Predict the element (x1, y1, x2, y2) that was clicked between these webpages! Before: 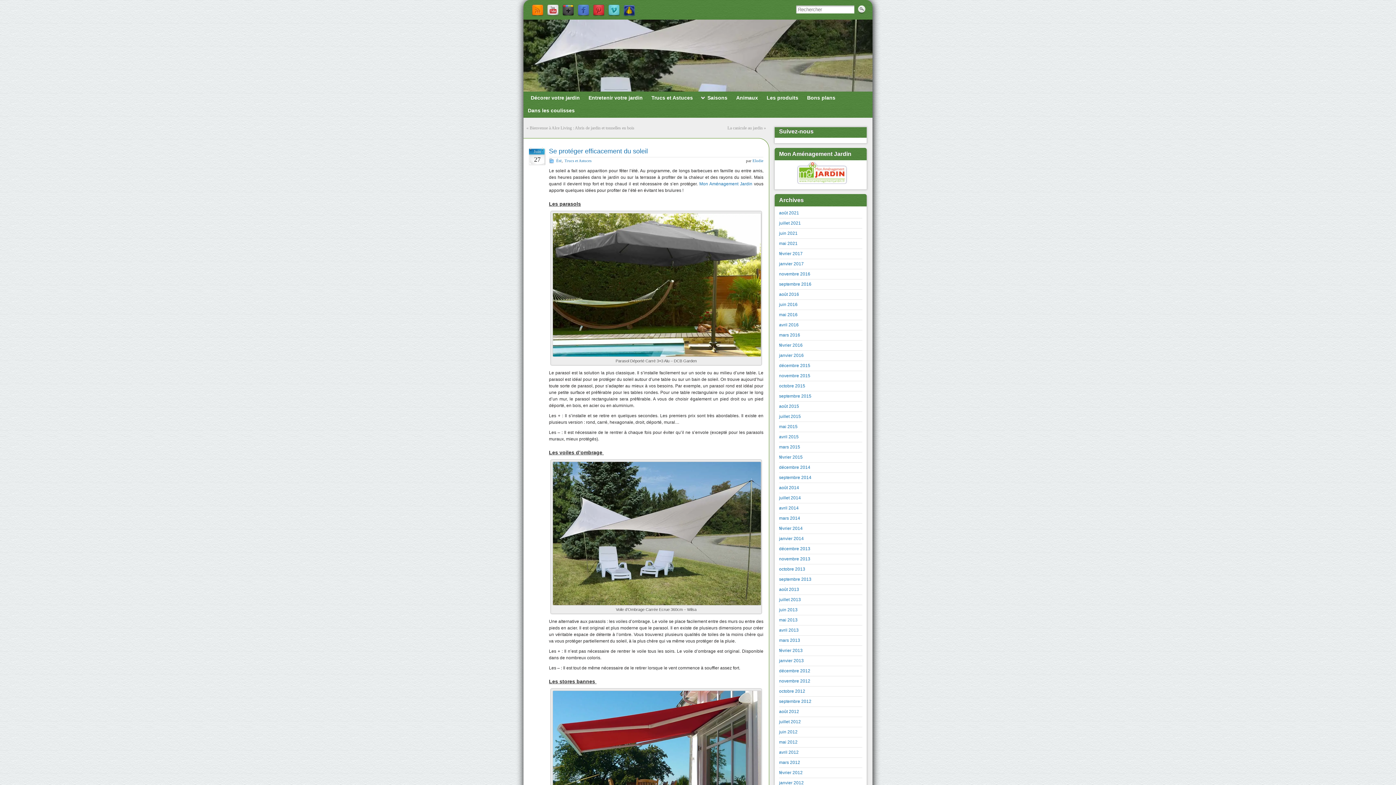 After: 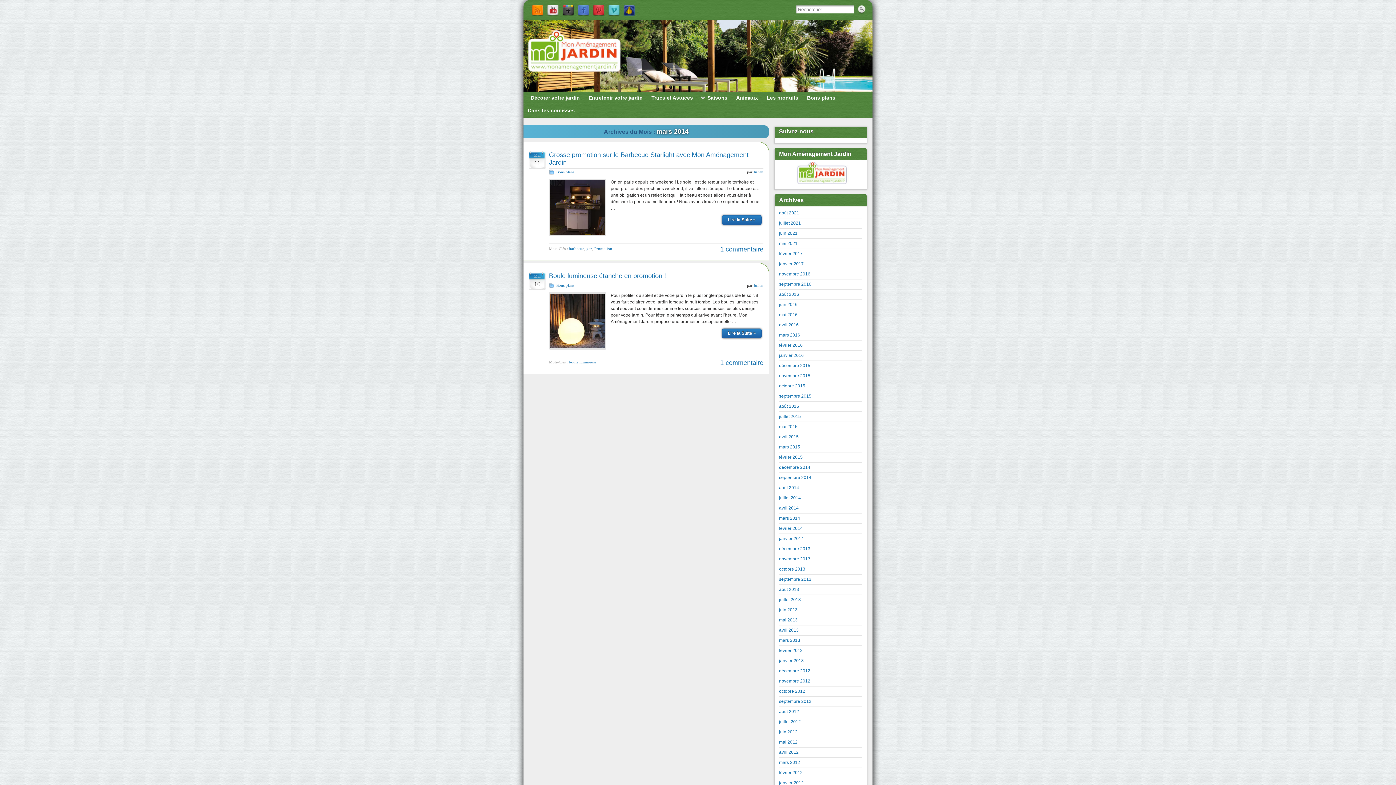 Action: bbox: (779, 516, 800, 521) label: mars 2014